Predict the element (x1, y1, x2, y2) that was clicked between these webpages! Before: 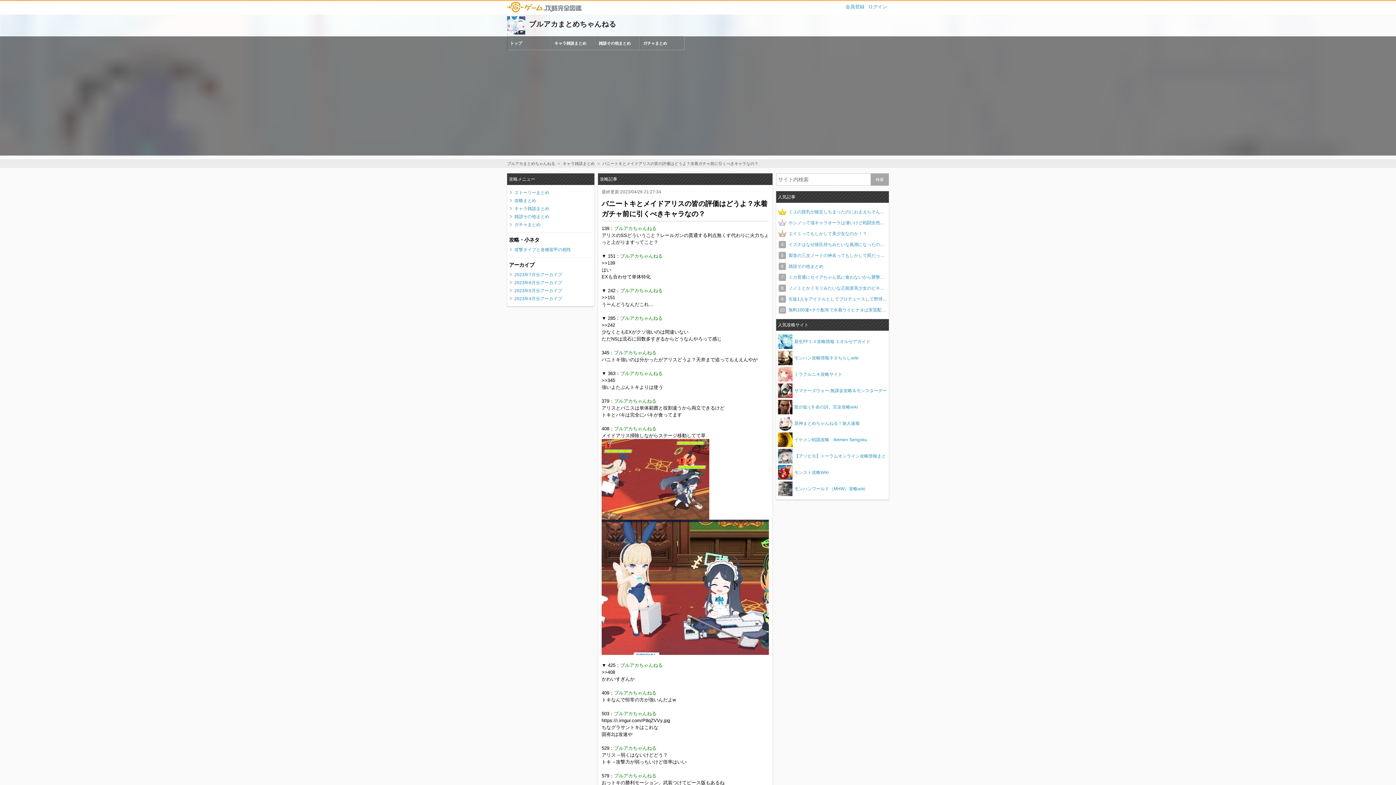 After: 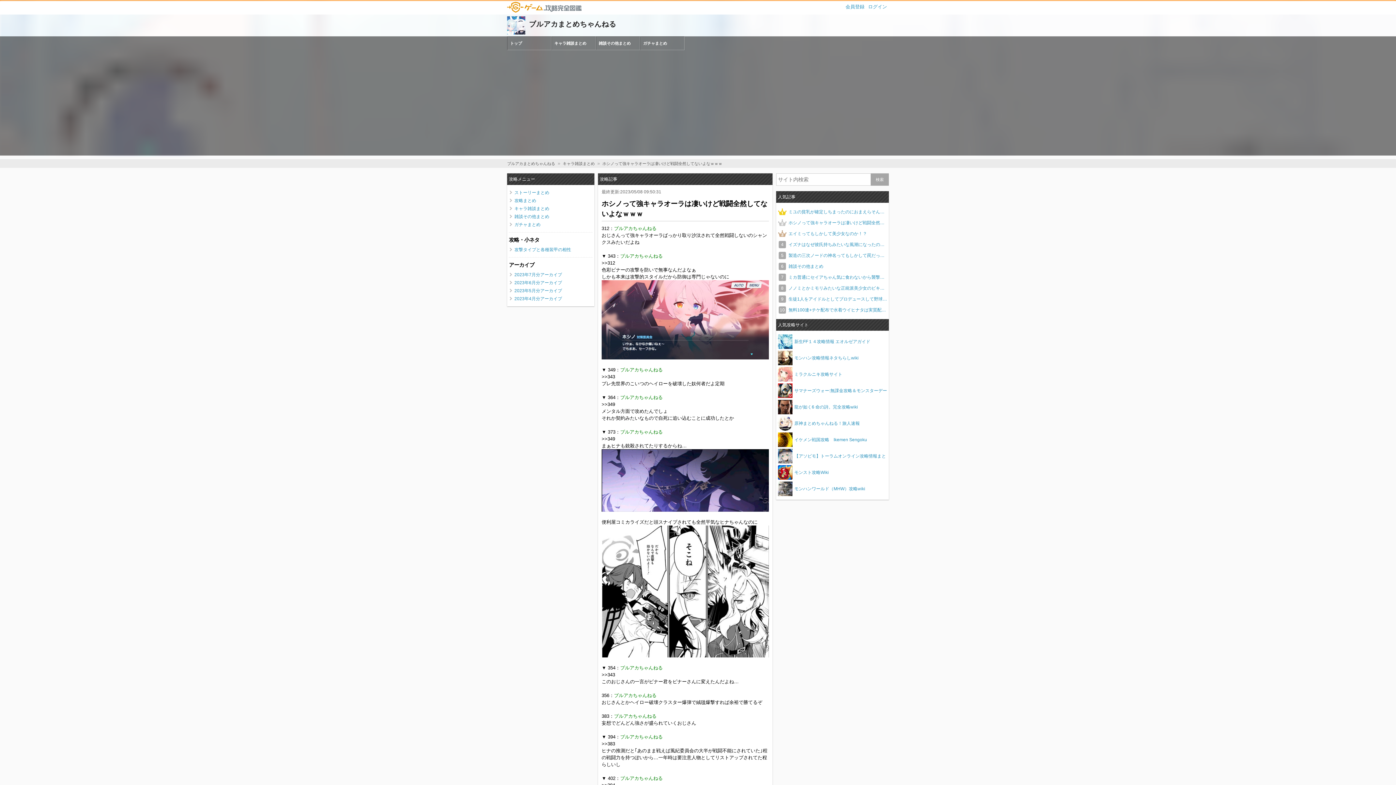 Action: bbox: (778, 217, 887, 228) label: ホシノって強キャラオーラは凄いけど戦闘全然してないよなｗｗｗ